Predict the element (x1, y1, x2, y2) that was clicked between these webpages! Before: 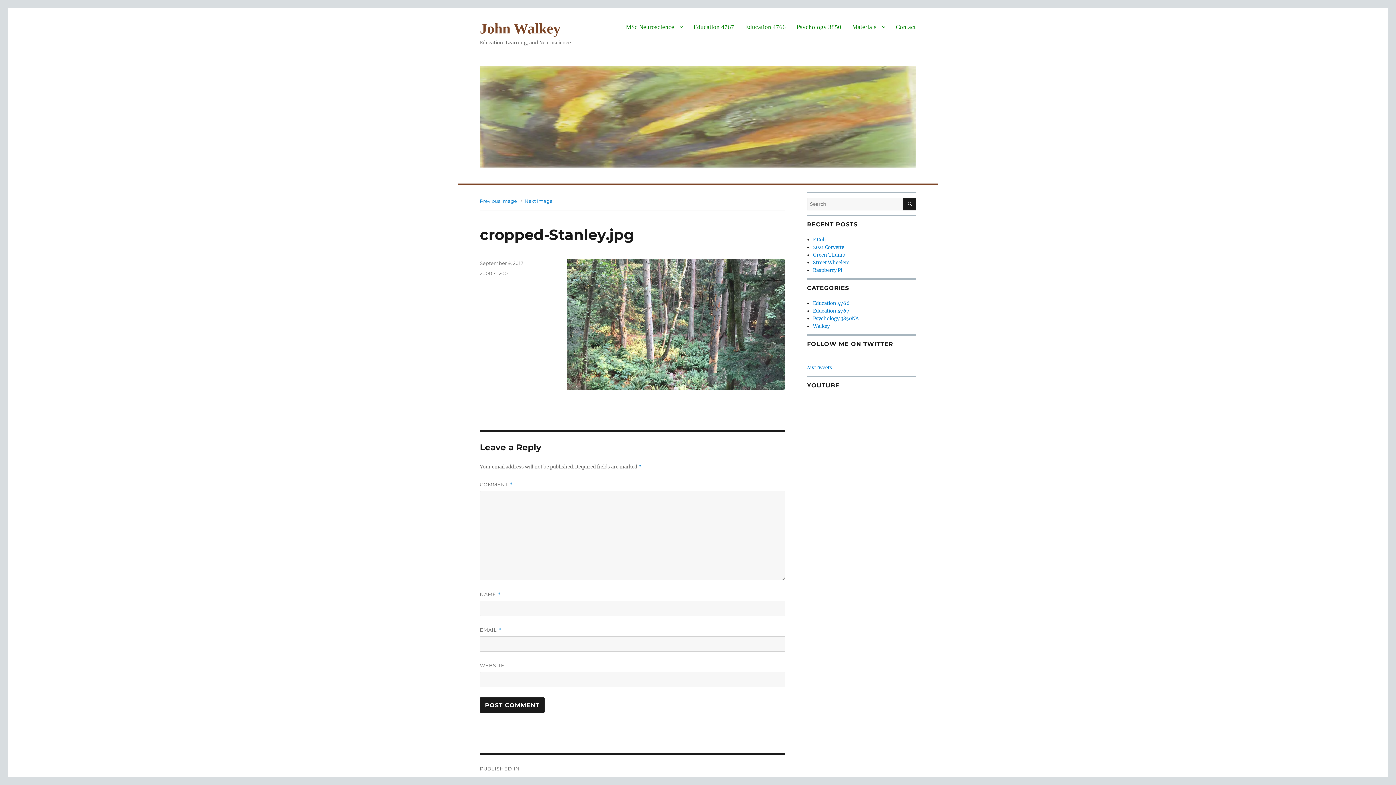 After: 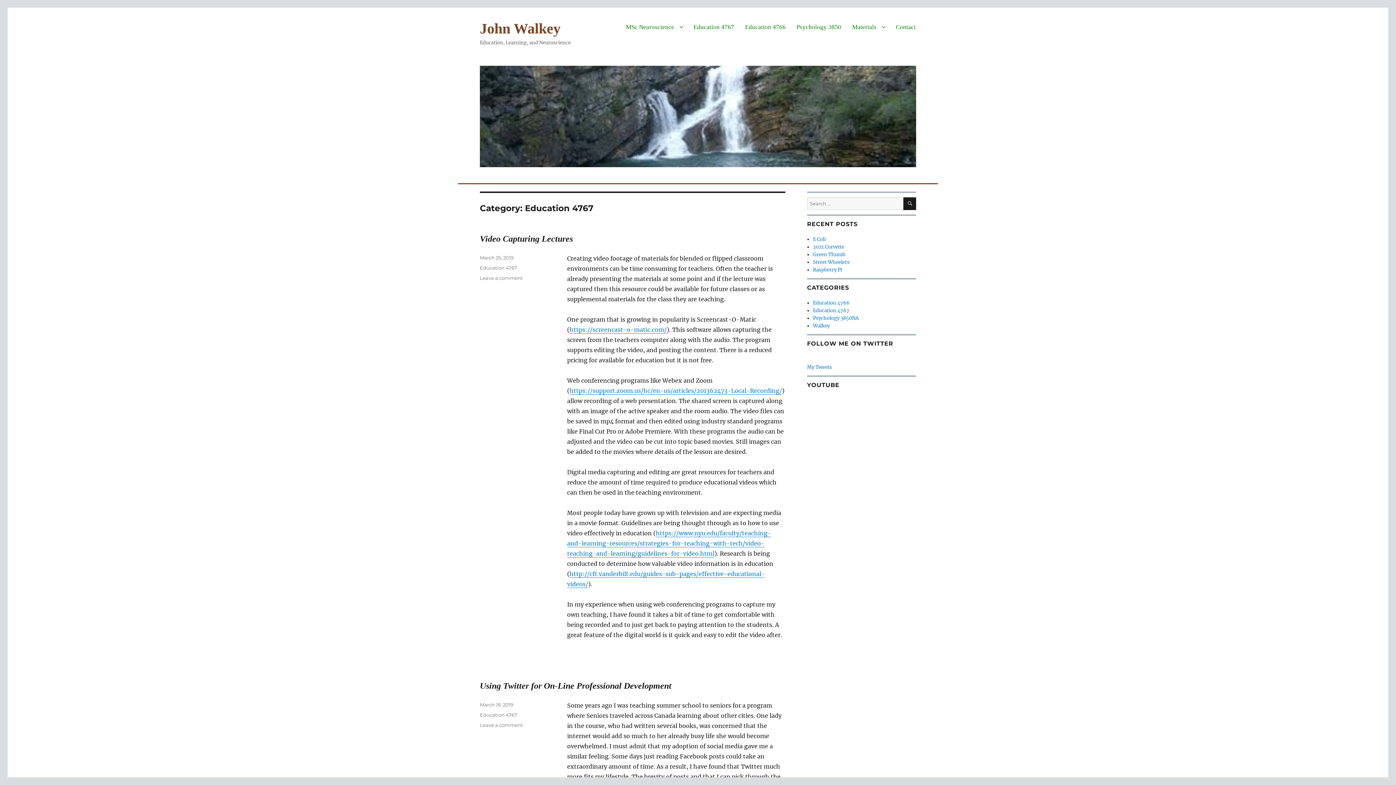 Action: label: Education 4767 bbox: (813, 308, 849, 314)